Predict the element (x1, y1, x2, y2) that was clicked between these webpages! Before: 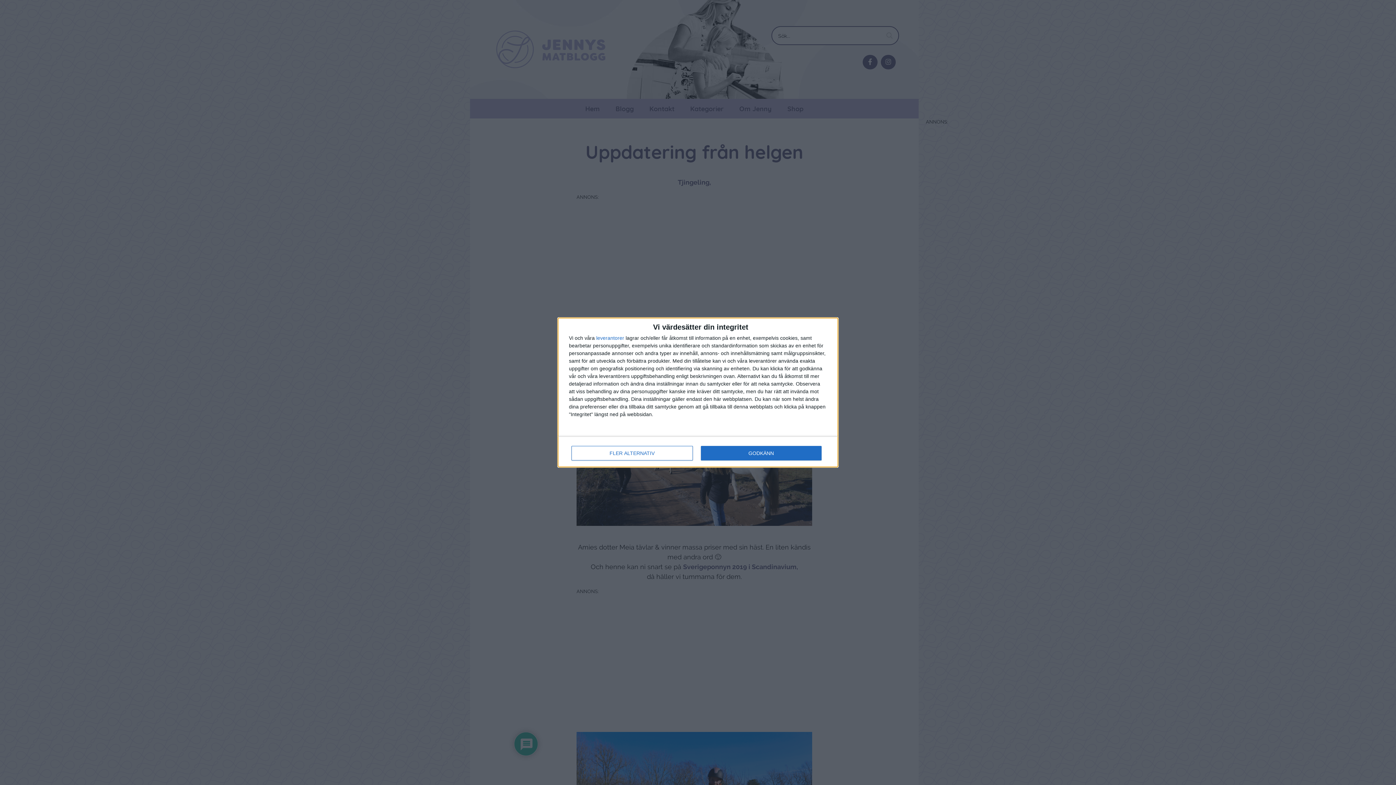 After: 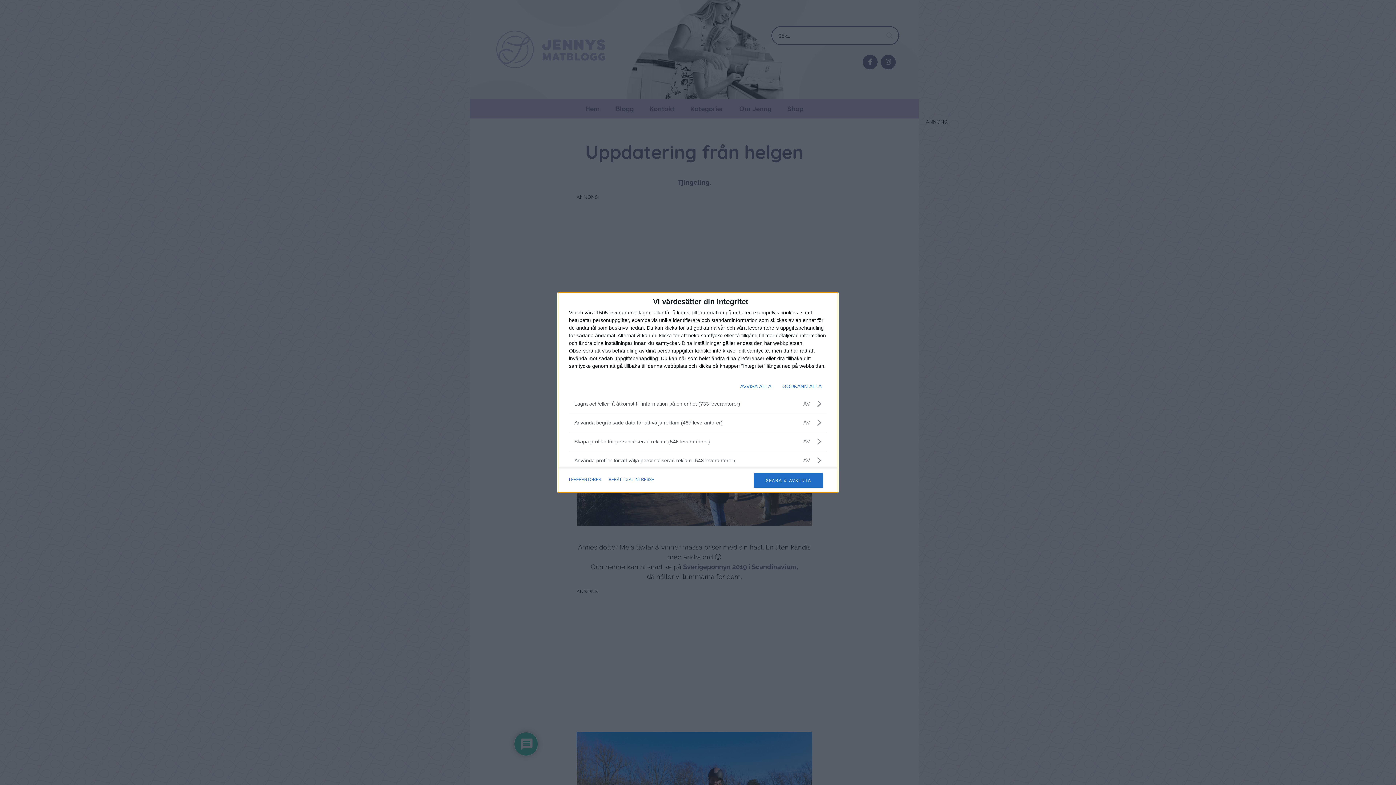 Action: bbox: (571, 446, 692, 460) label: FLER ALTERNATIV